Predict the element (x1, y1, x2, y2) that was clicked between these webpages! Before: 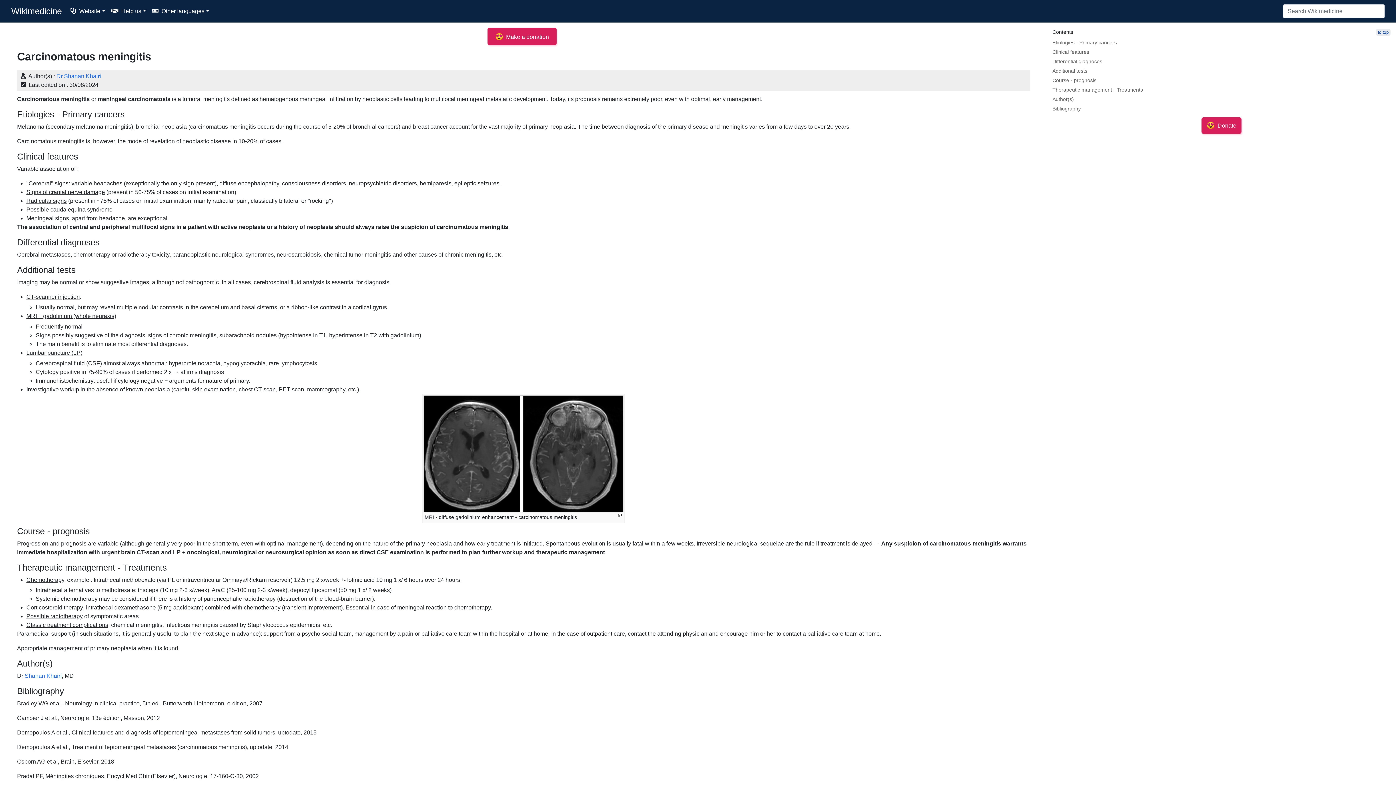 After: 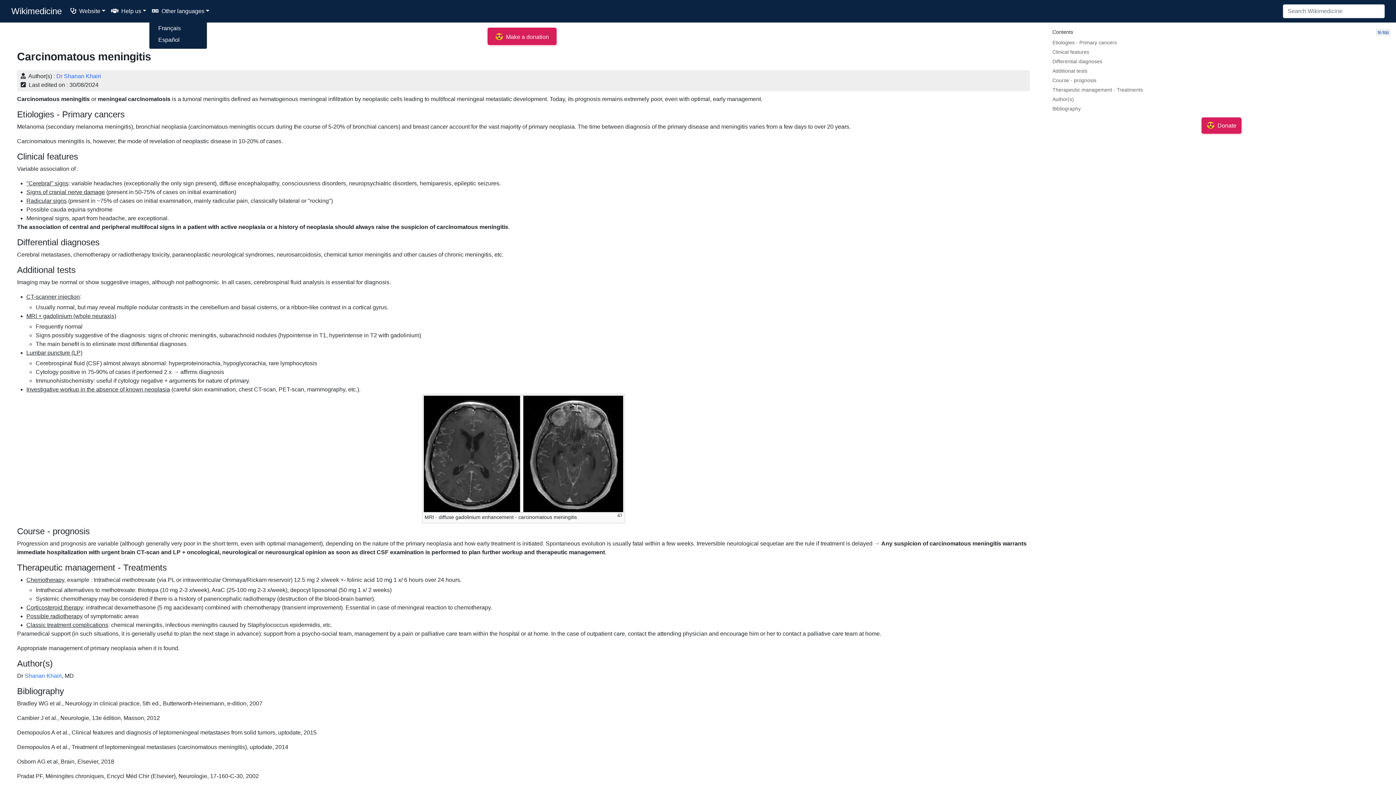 Action: bbox: (149, 4, 212, 18) label: Other languages